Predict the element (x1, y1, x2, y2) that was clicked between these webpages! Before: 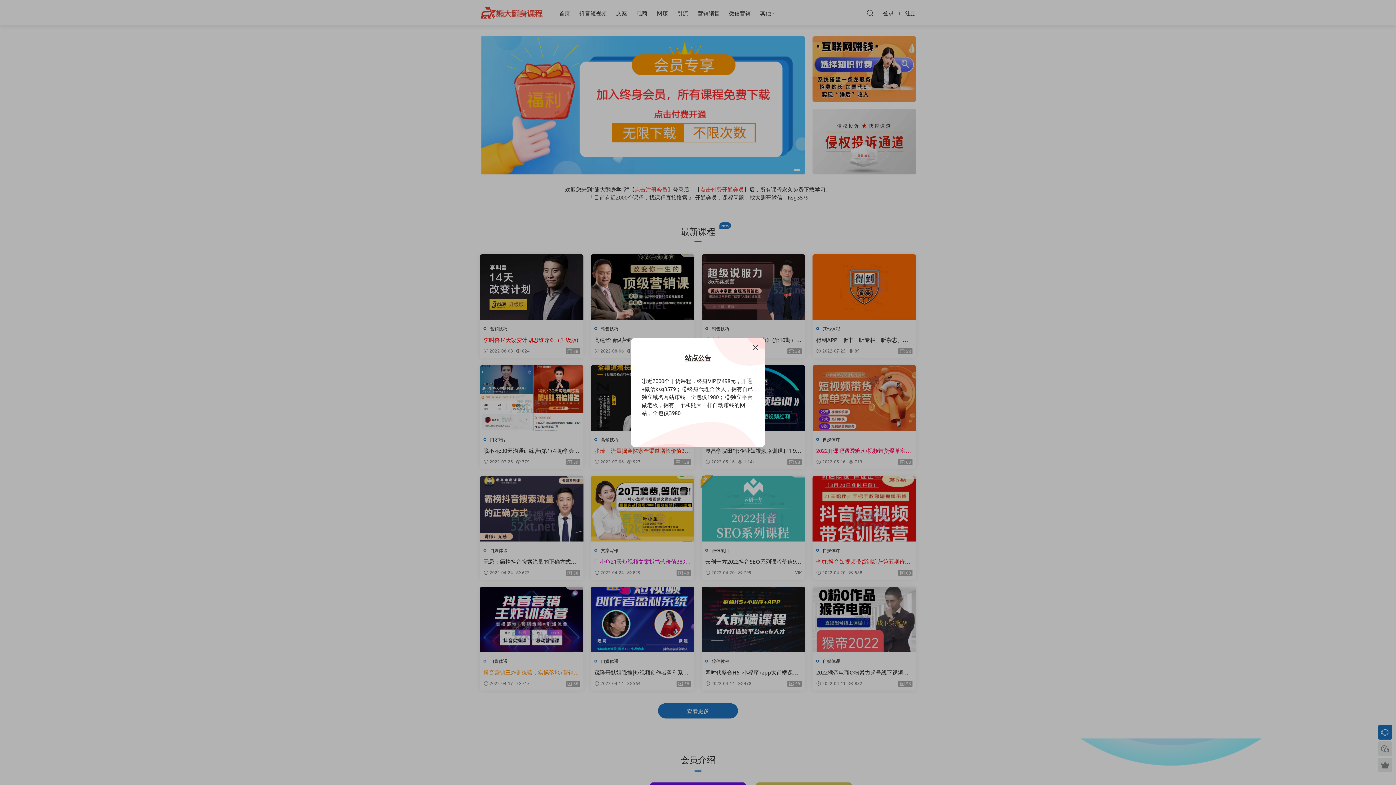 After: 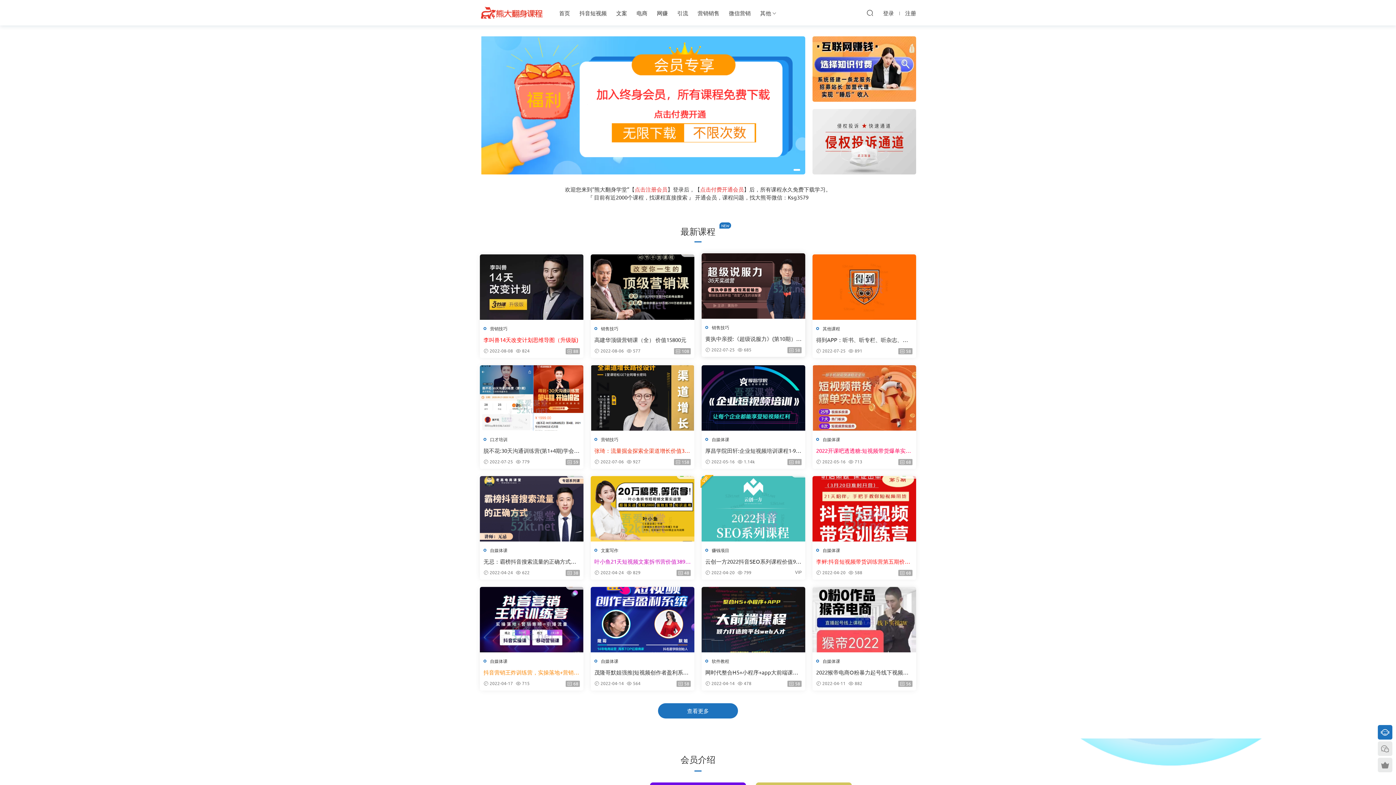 Action: bbox: (751, 343, 760, 352)